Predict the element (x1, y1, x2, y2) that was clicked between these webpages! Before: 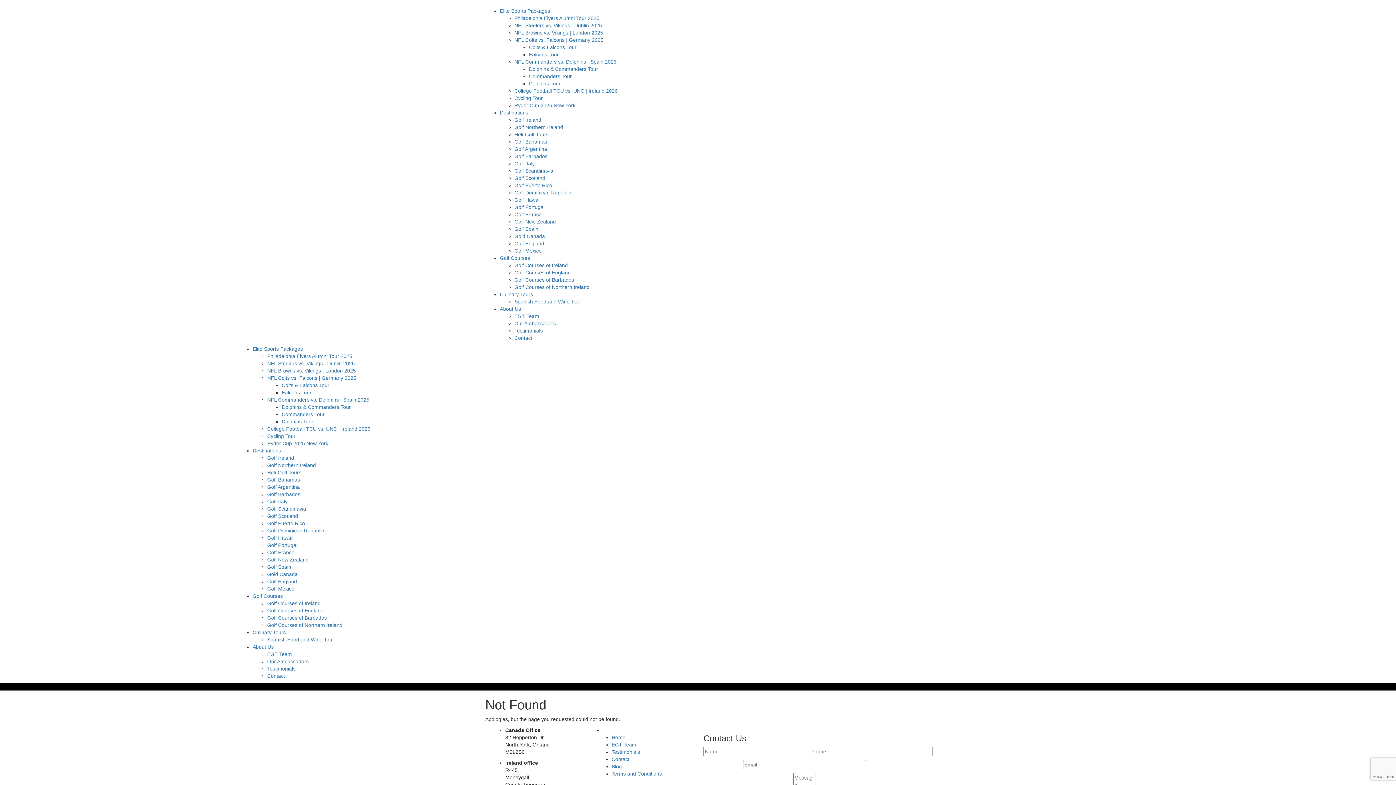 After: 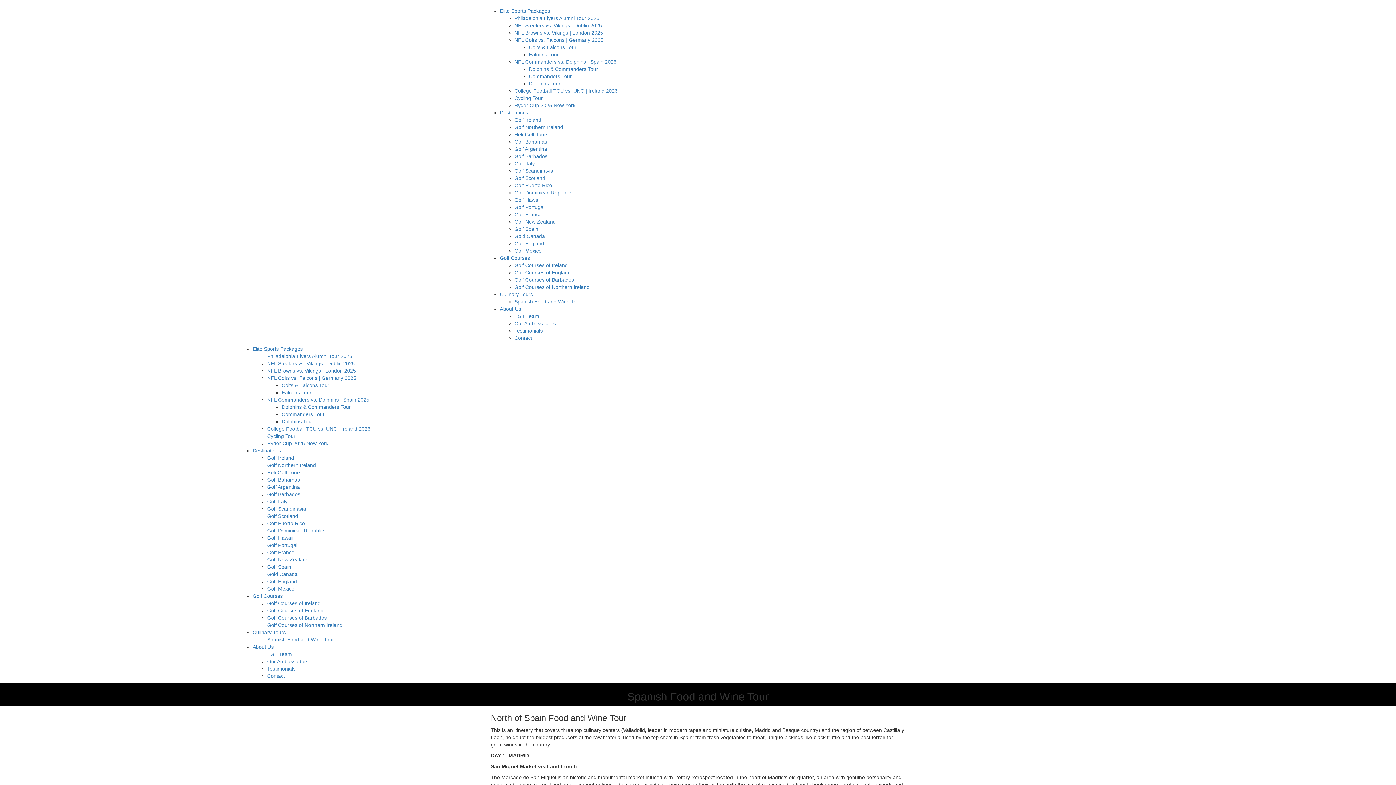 Action: bbox: (267, 637, 334, 642) label: Spanish Food and Wine Tour